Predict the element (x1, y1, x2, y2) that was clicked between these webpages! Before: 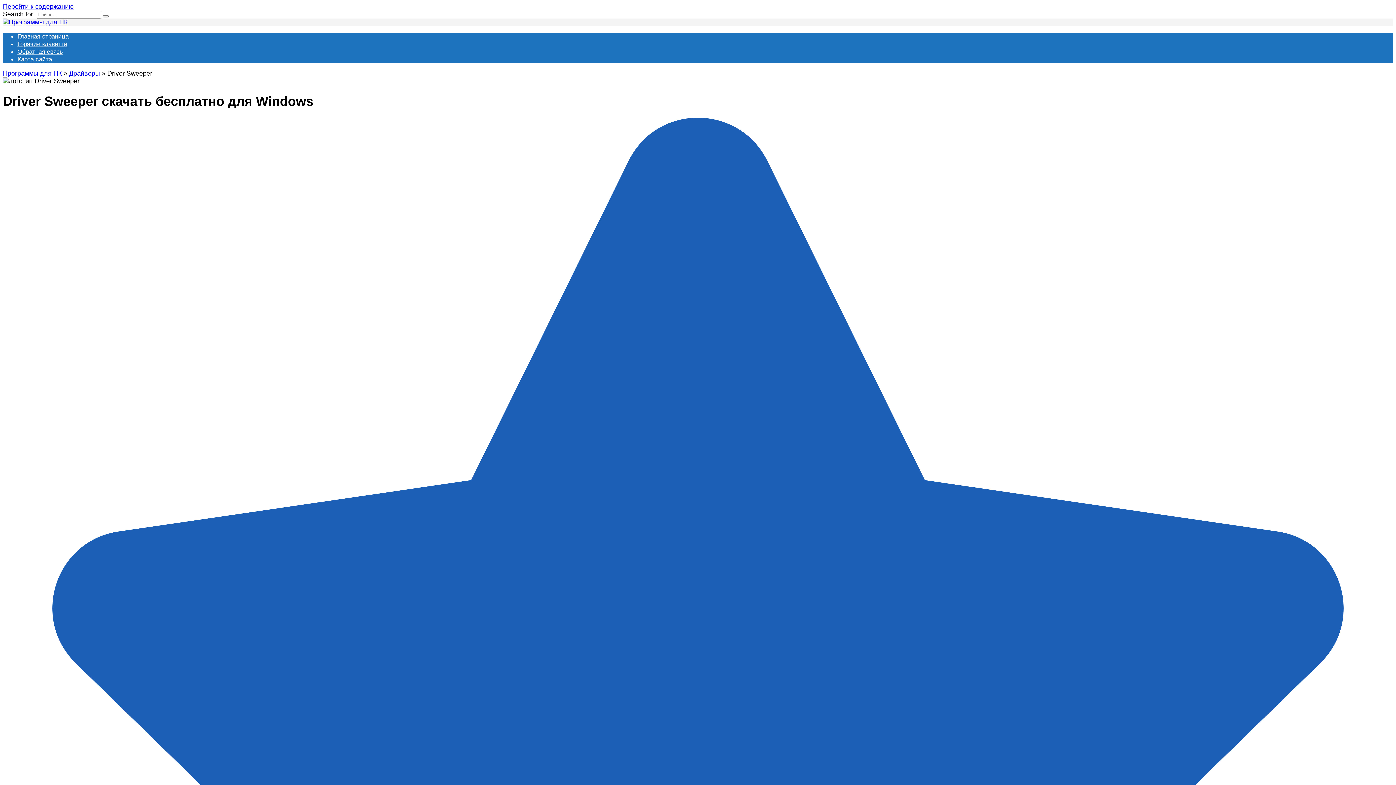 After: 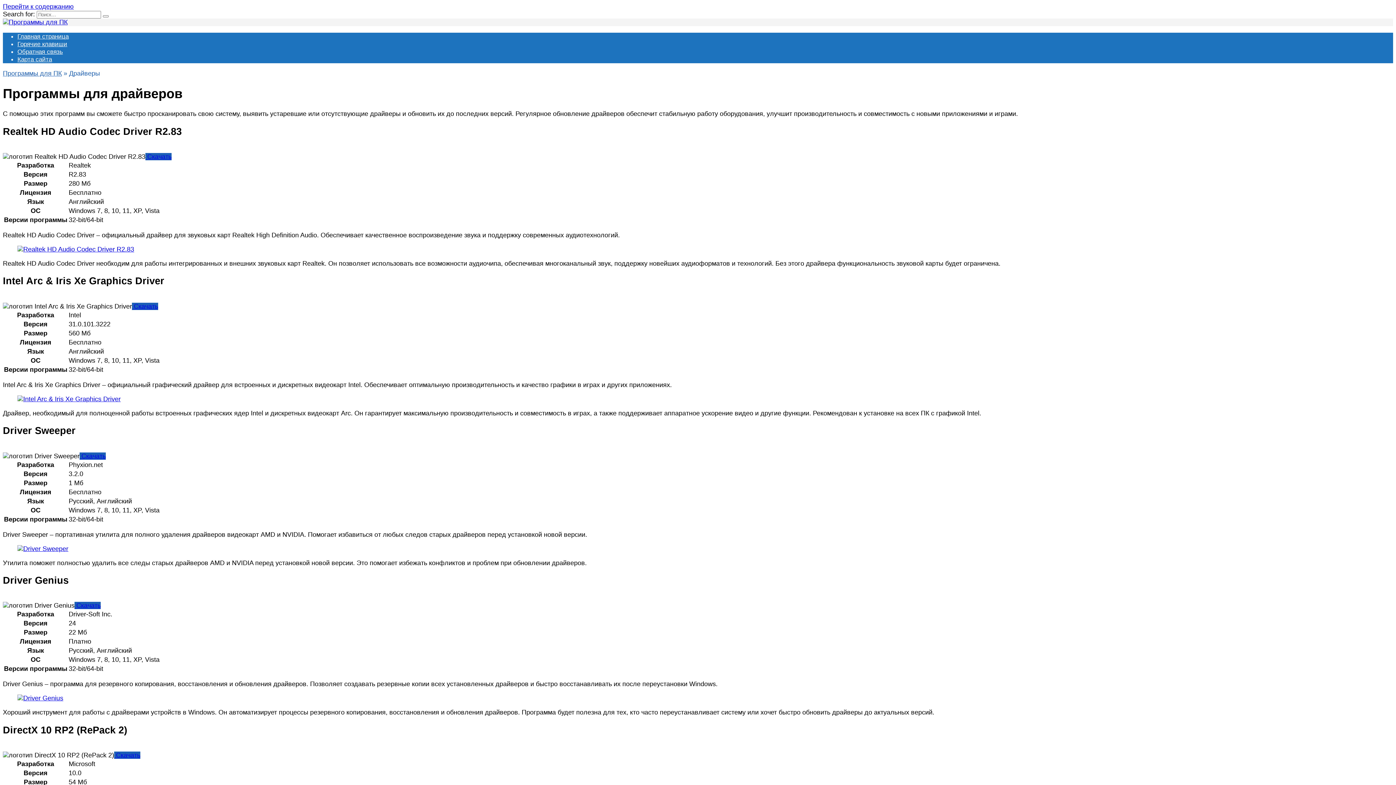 Action: bbox: (69, 69, 100, 77) label: Драйверы